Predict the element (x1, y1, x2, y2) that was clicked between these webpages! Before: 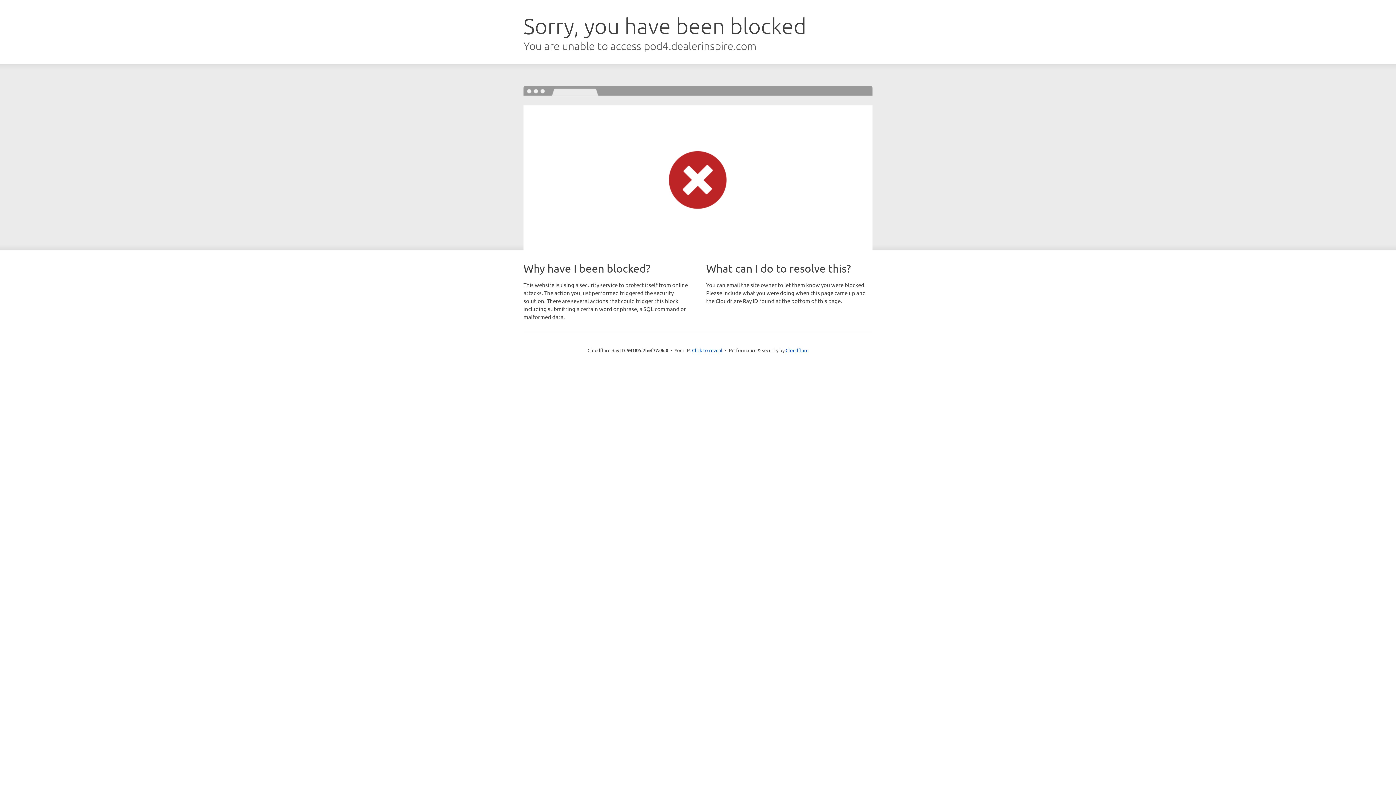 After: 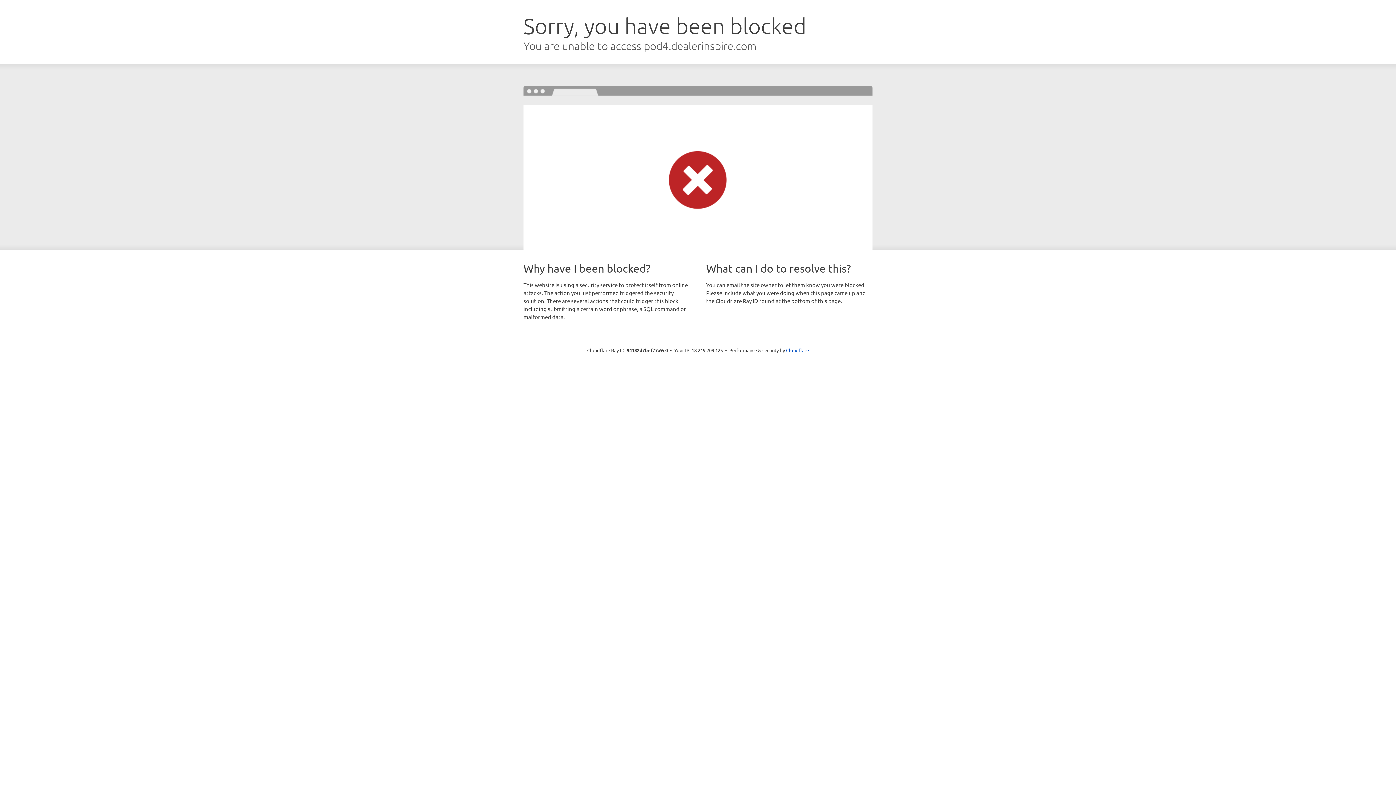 Action: label: Click to reveal bbox: (692, 346, 722, 353)